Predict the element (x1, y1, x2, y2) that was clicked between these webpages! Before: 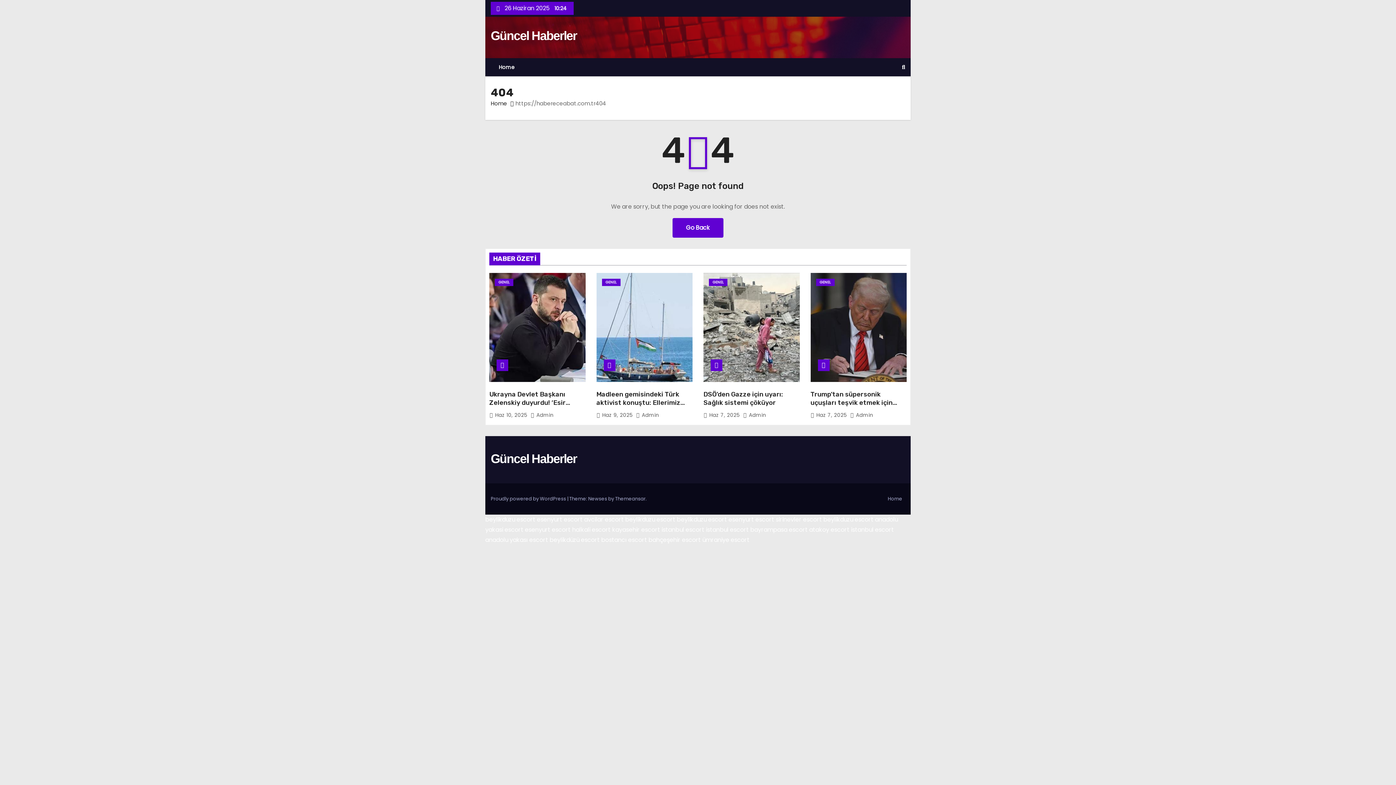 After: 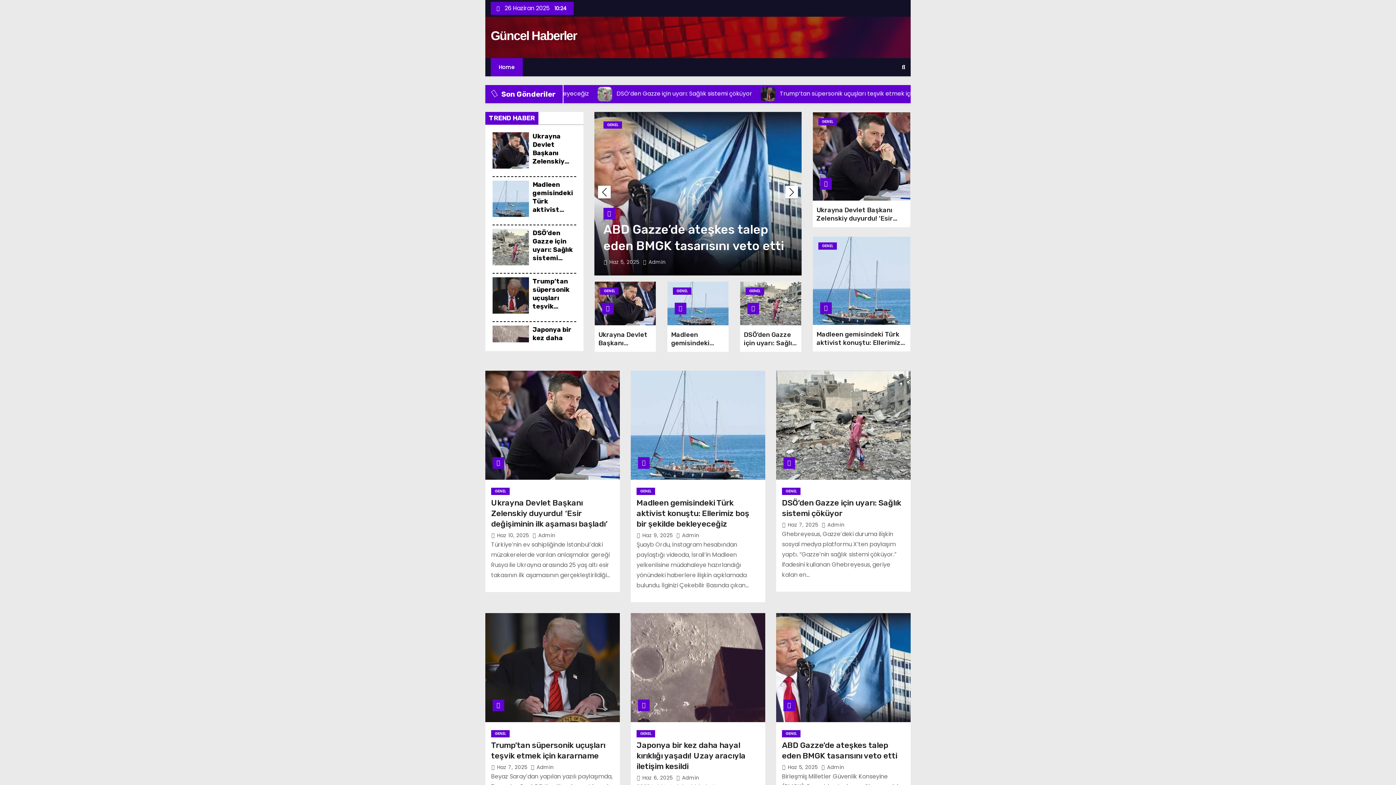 Action: label: Home bbox: (490, 58, 522, 76)